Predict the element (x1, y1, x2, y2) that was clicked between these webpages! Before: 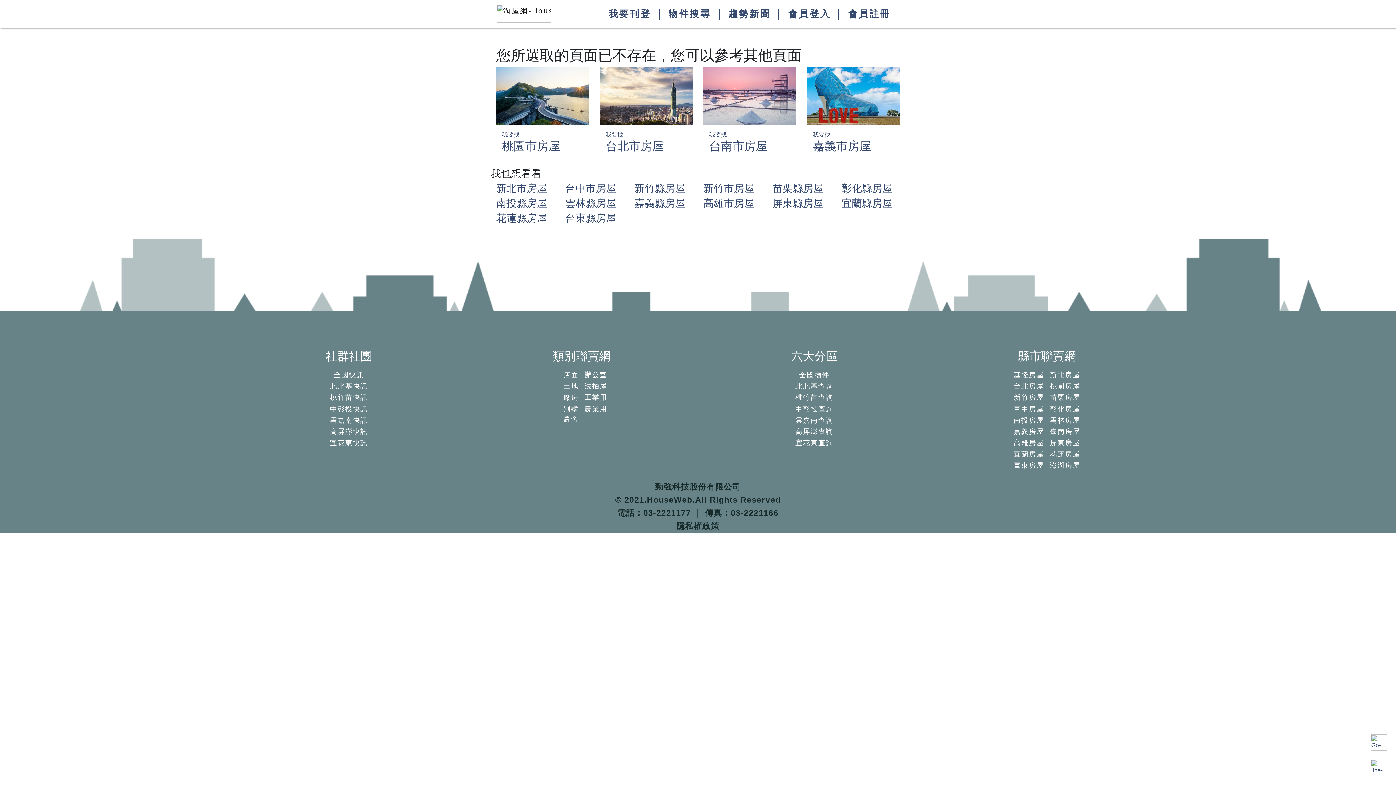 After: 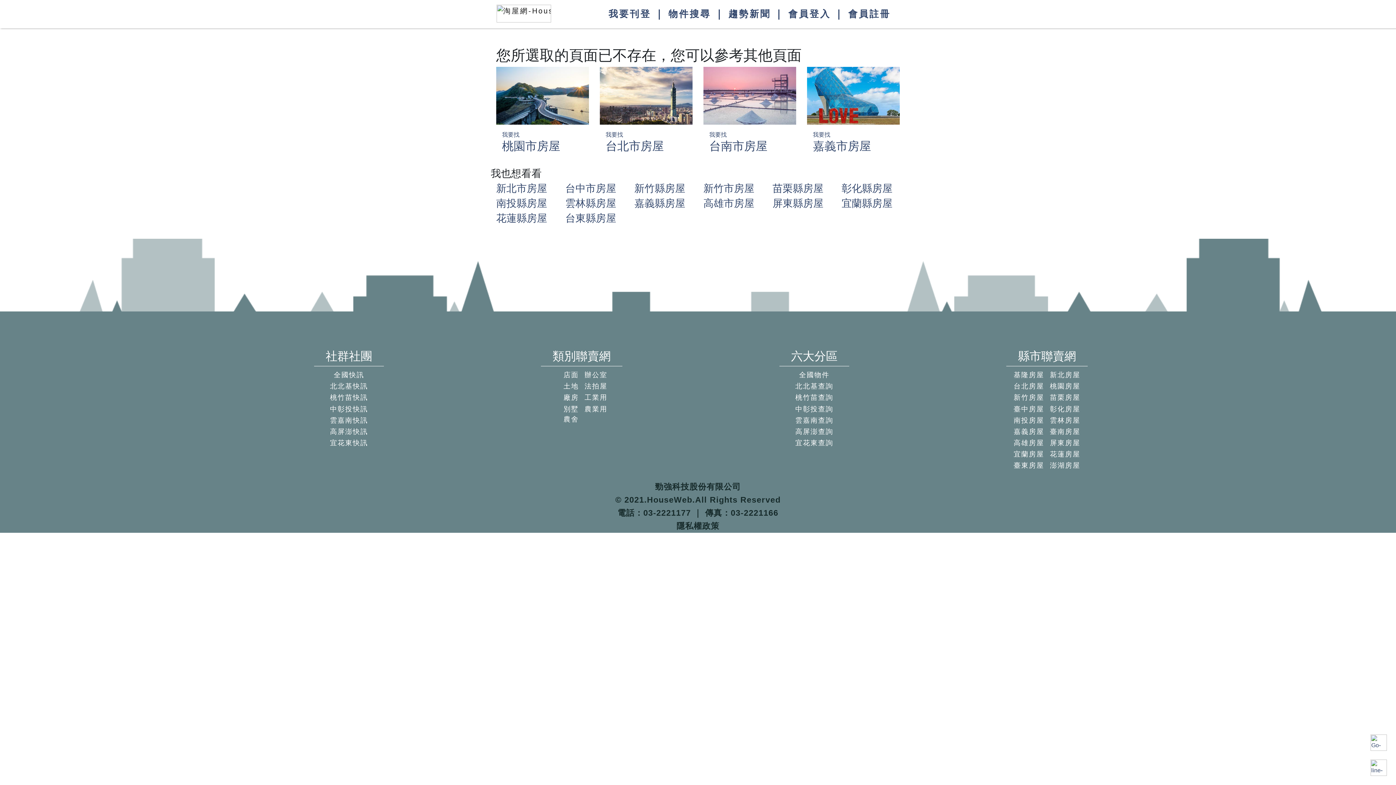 Action: label: 高雄市房屋 bbox: (703, 197, 754, 209)